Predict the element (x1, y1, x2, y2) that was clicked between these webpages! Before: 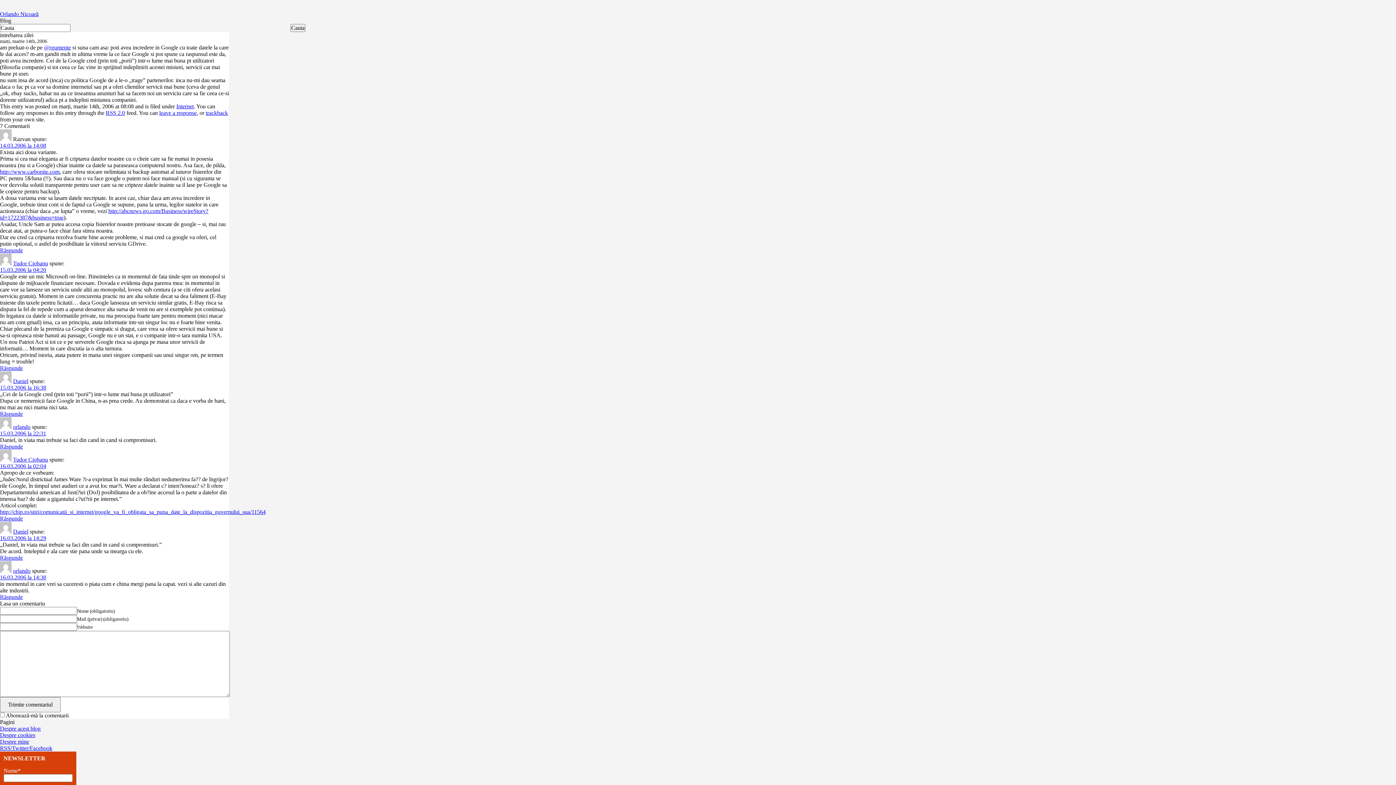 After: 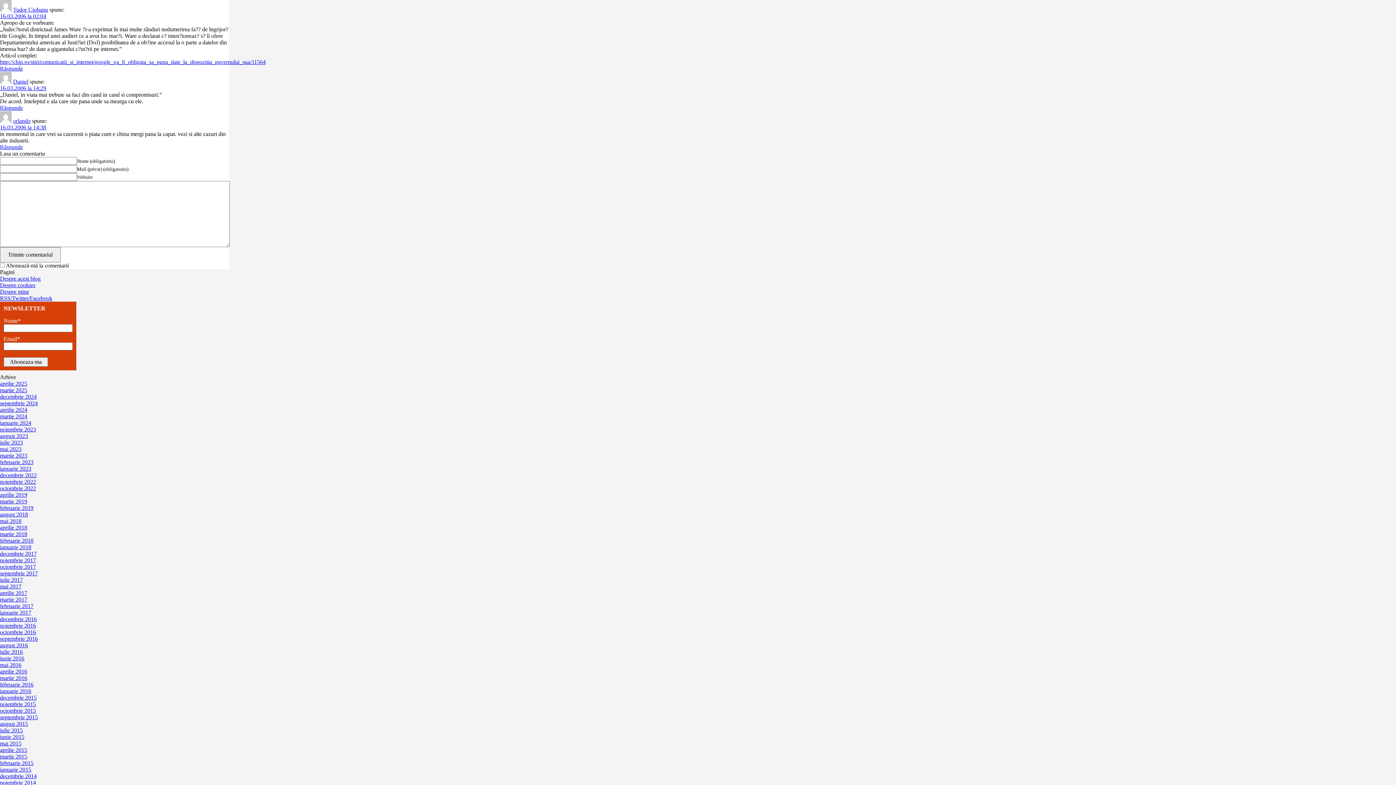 Action: label: Răspunde-i lui Tudor Ciobanu bbox: (0, 515, 22, 521)